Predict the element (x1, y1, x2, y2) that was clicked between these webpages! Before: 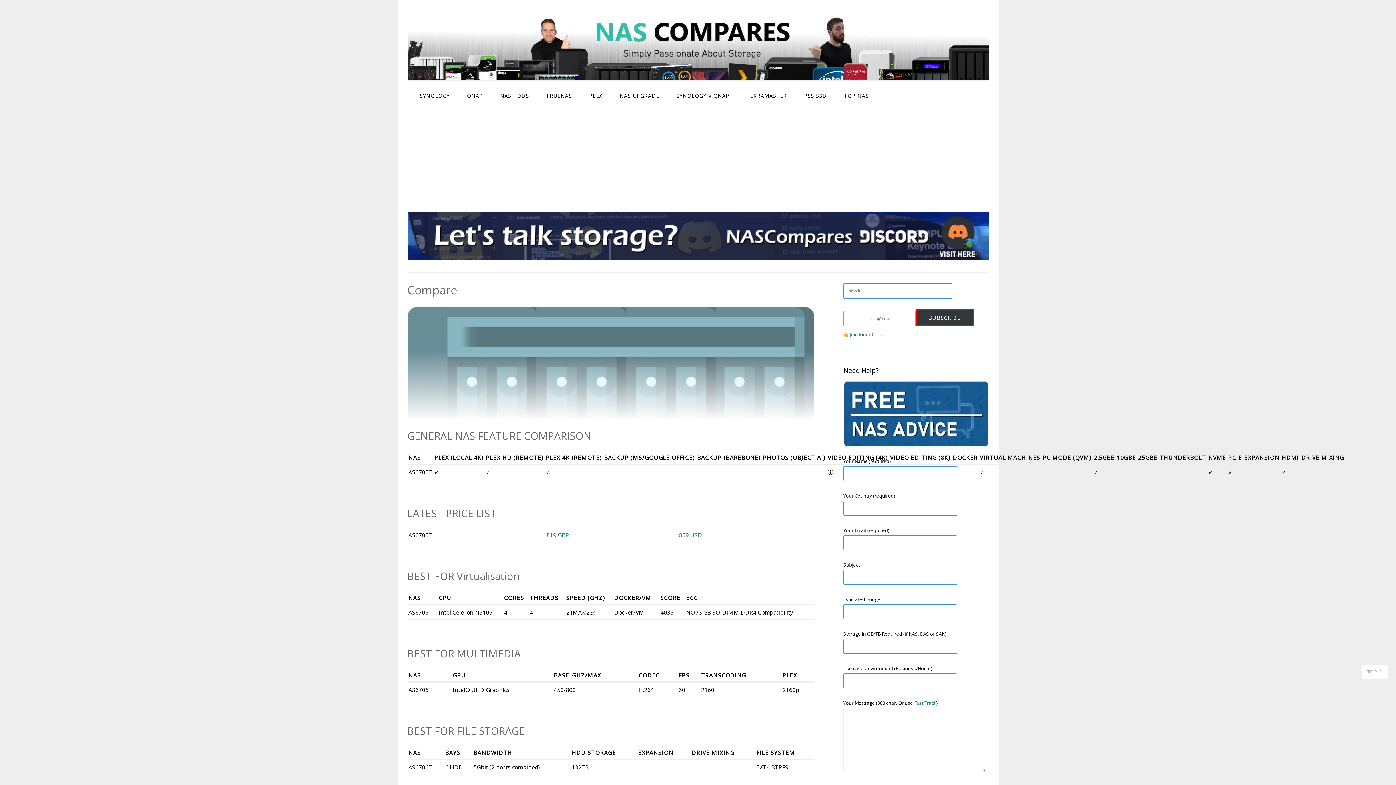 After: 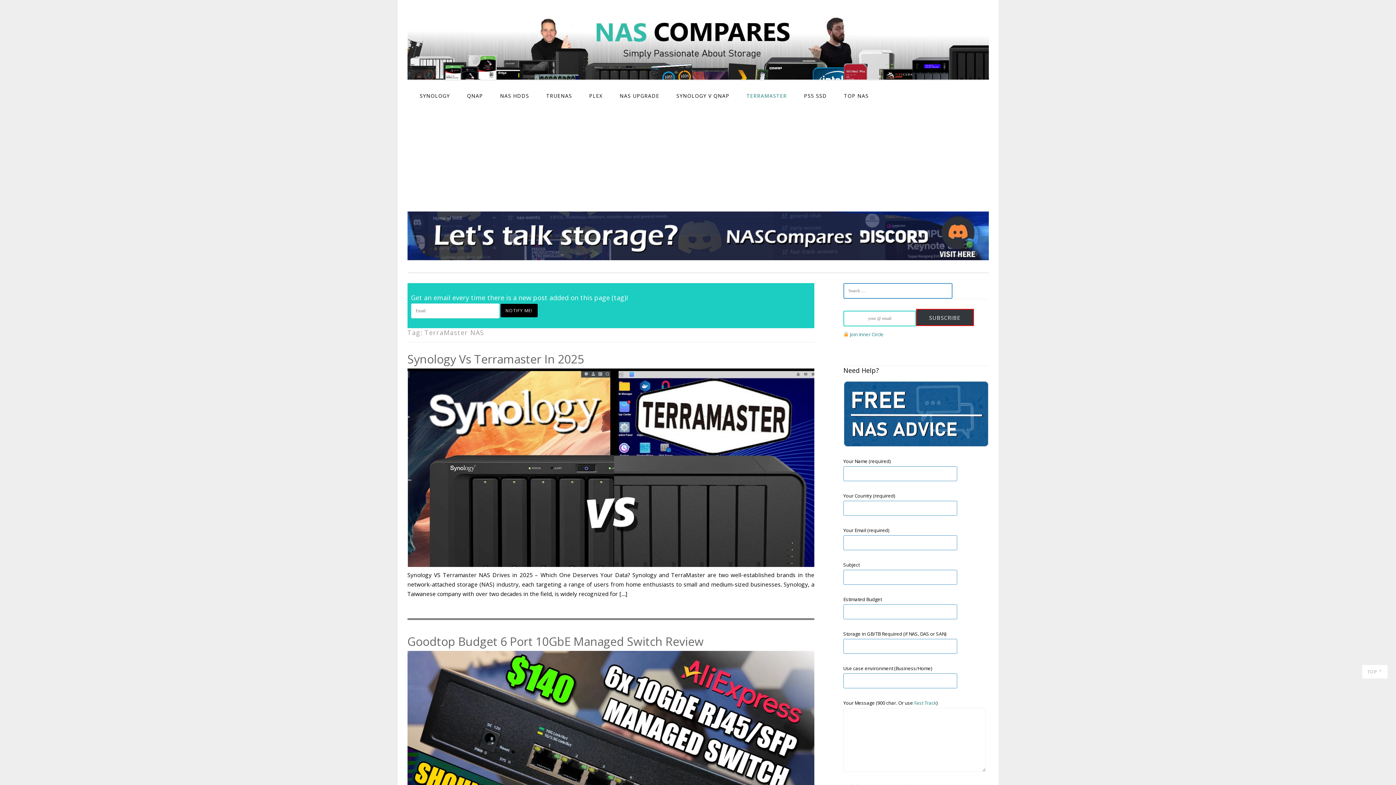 Action: label: TERRAMASTER bbox: (743, 89, 790, 102)